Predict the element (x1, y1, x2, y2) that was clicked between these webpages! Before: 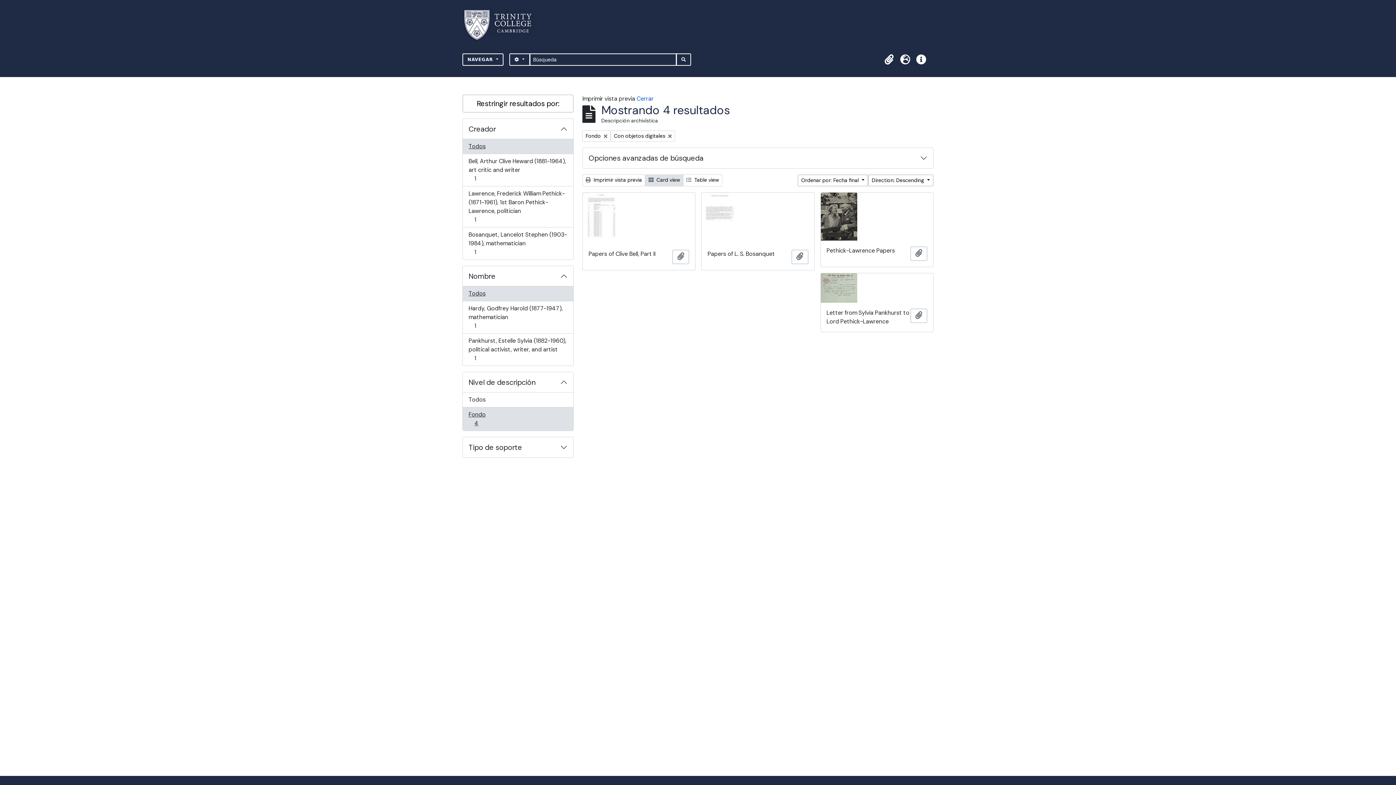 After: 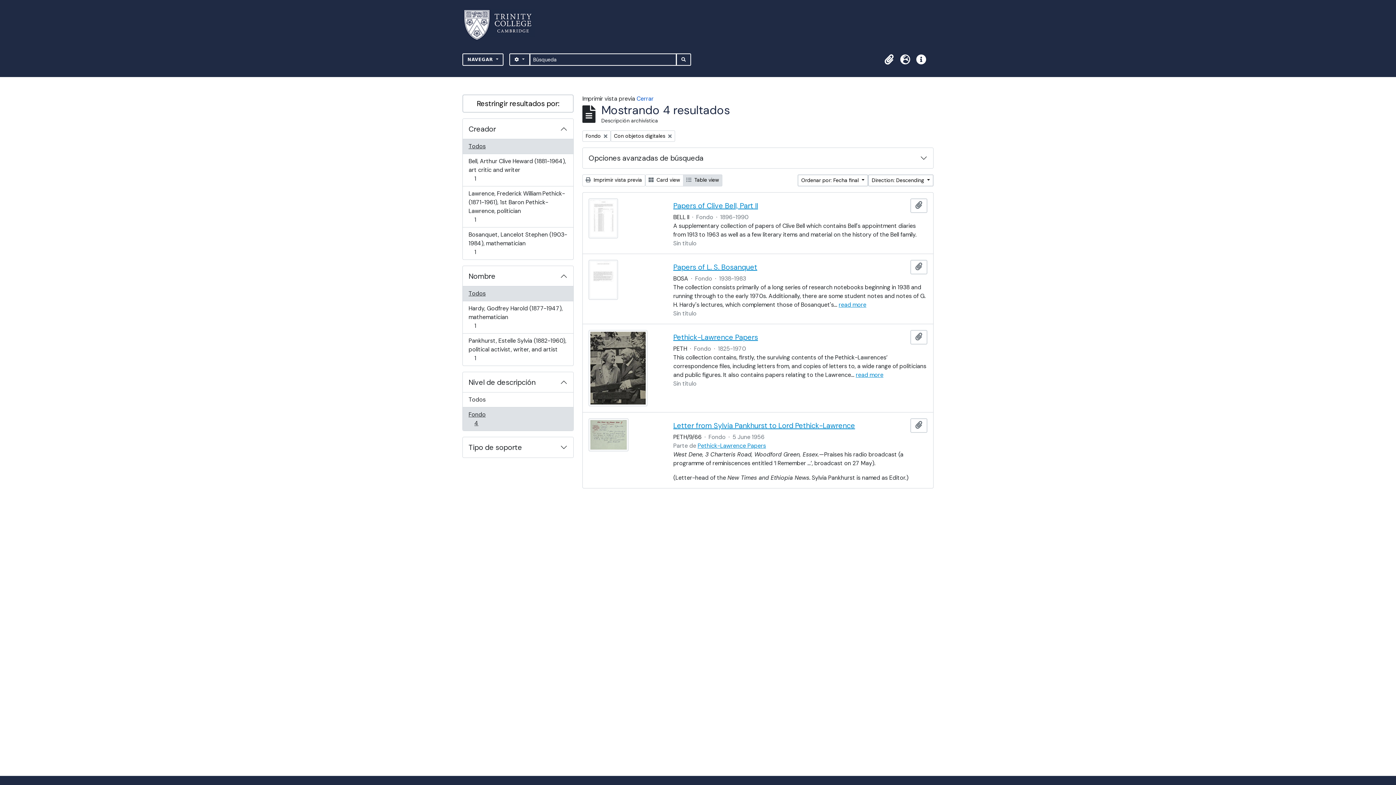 Action: bbox: (683, 174, 722, 186) label:  Table view